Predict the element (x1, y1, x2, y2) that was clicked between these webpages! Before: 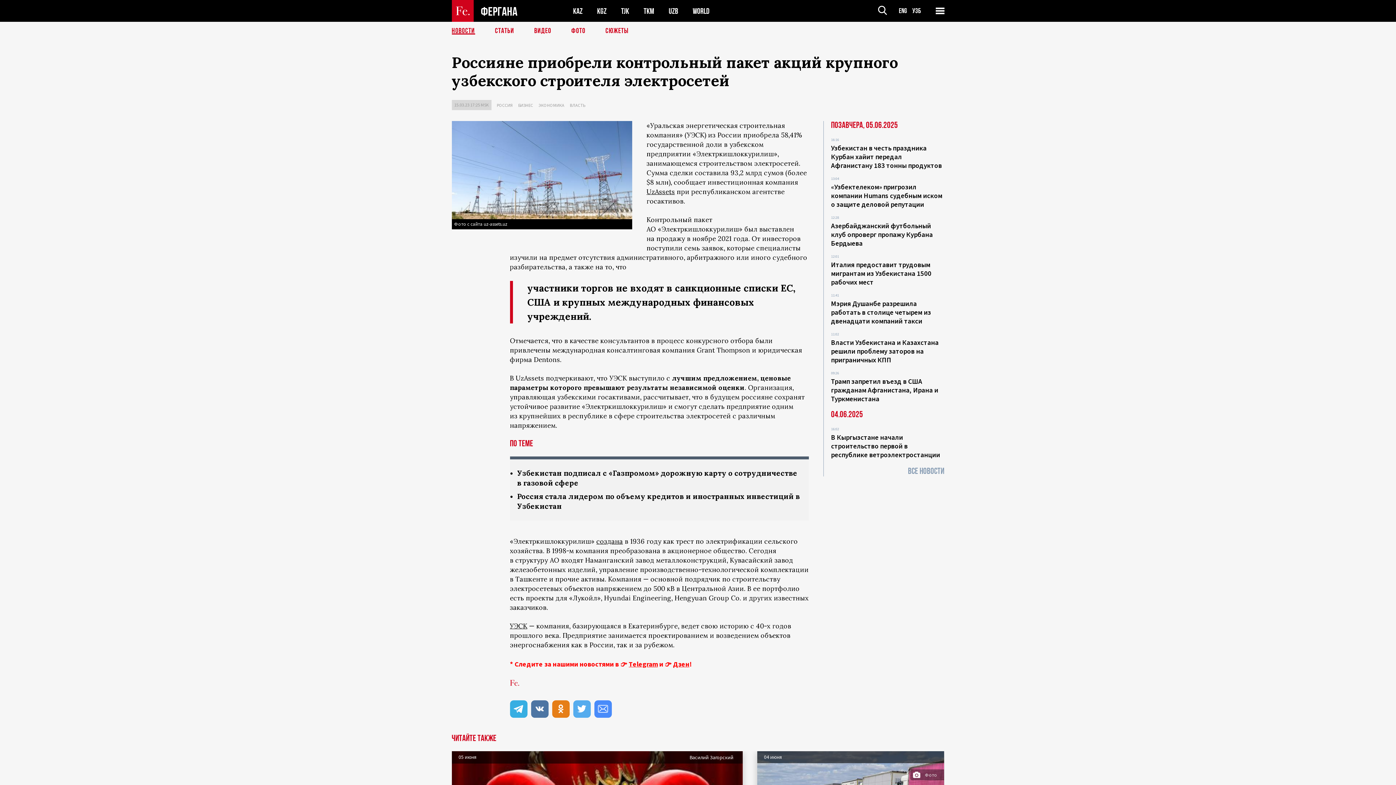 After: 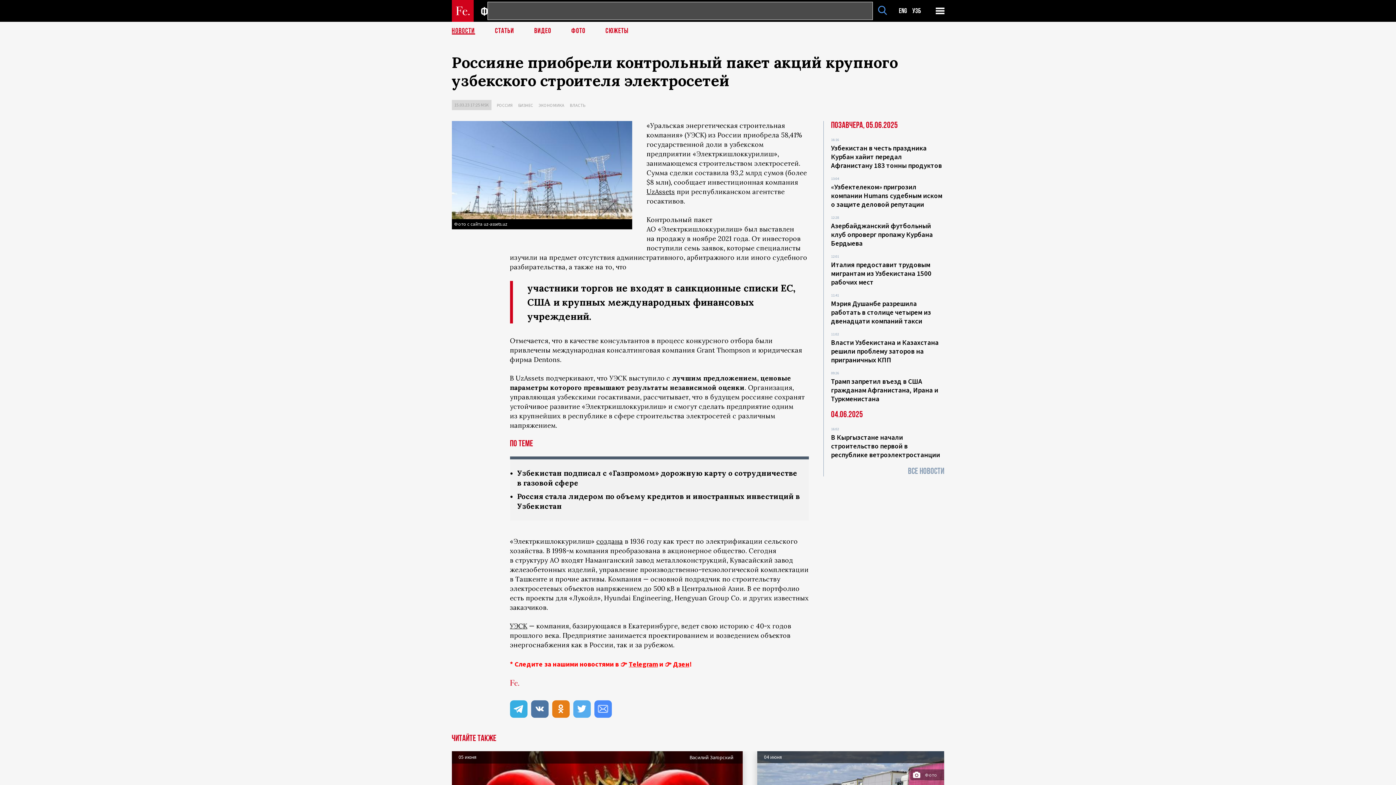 Action: bbox: (871, 0, 893, 21)